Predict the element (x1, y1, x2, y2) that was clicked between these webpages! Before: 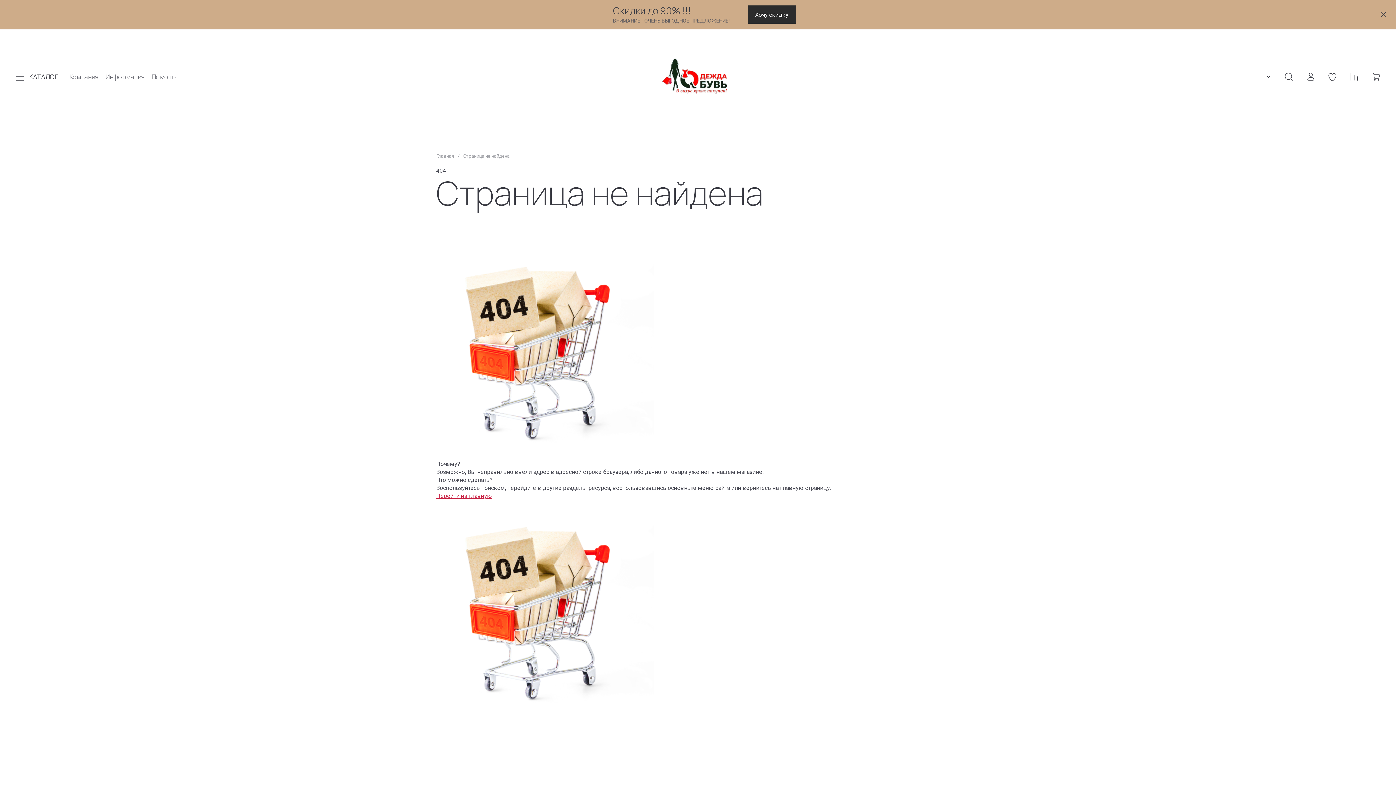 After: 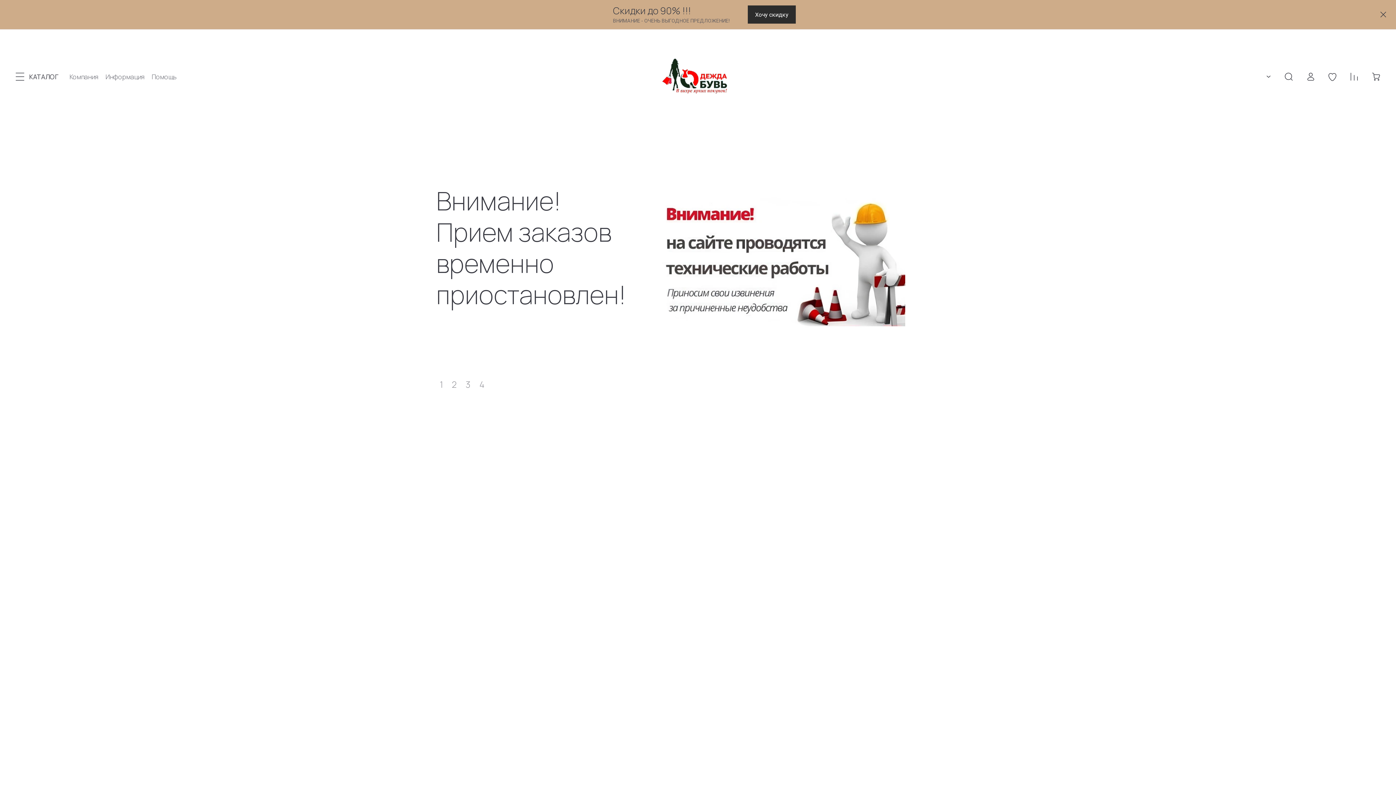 Action: bbox: (436, 492, 492, 499) label: Перейти на главную